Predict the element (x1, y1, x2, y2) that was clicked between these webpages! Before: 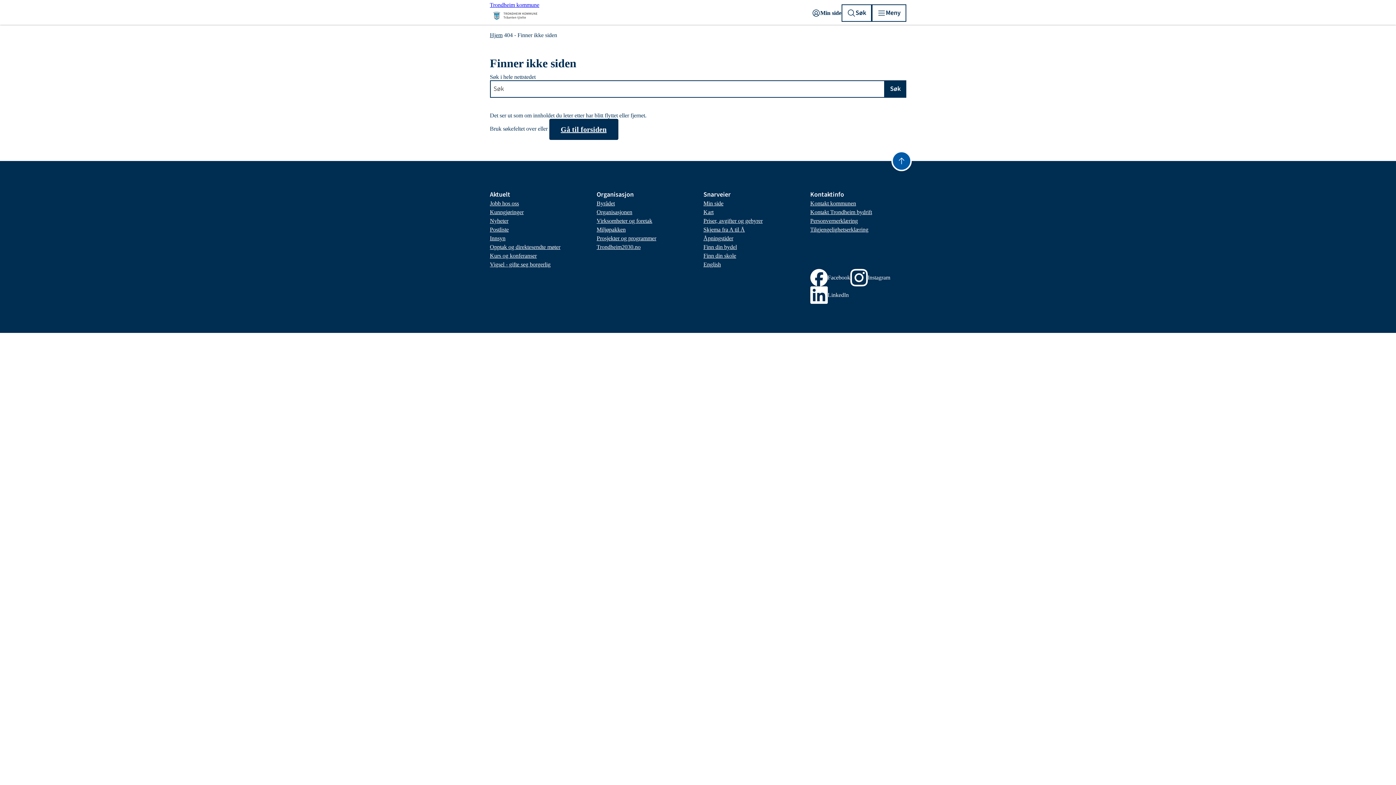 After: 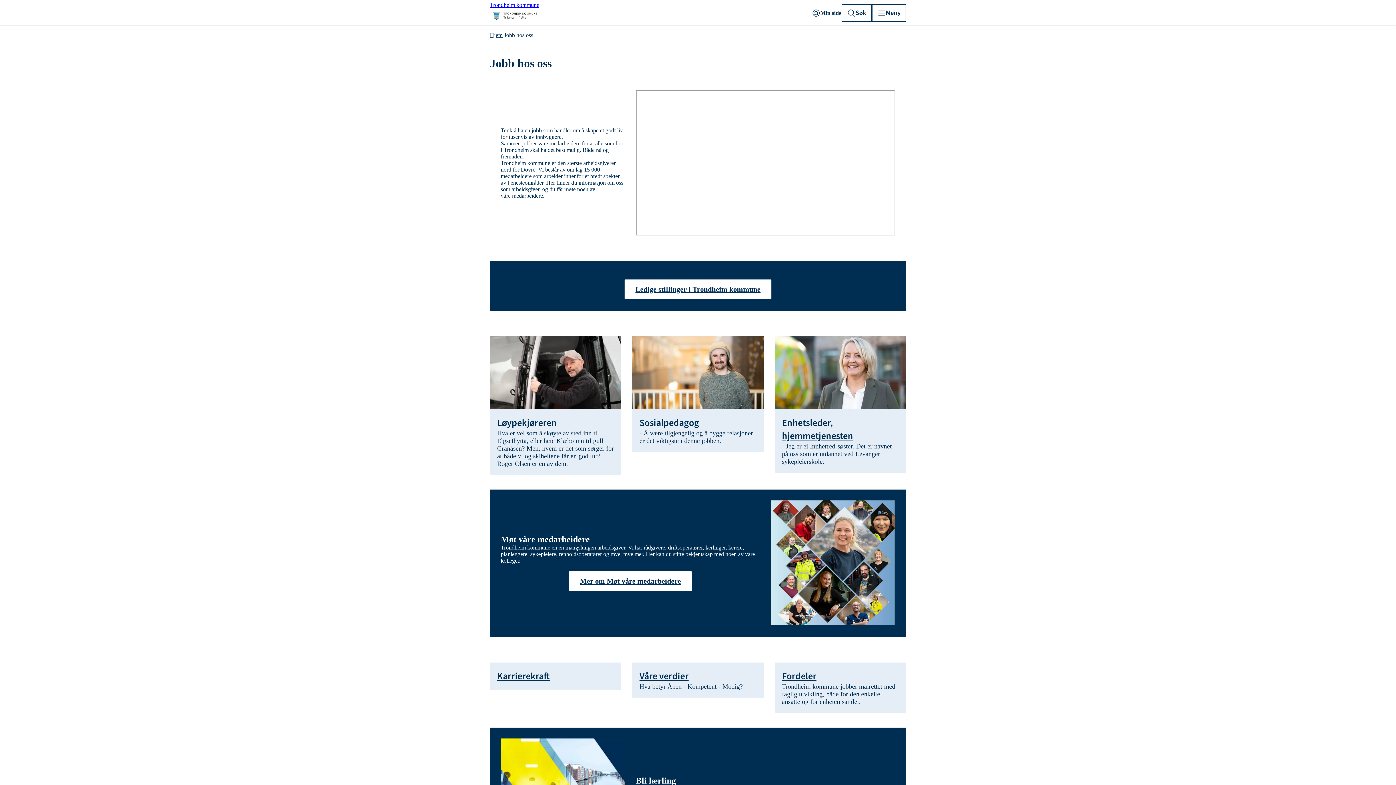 Action: label: Jobb hos oss bbox: (490, 199, 519, 207)